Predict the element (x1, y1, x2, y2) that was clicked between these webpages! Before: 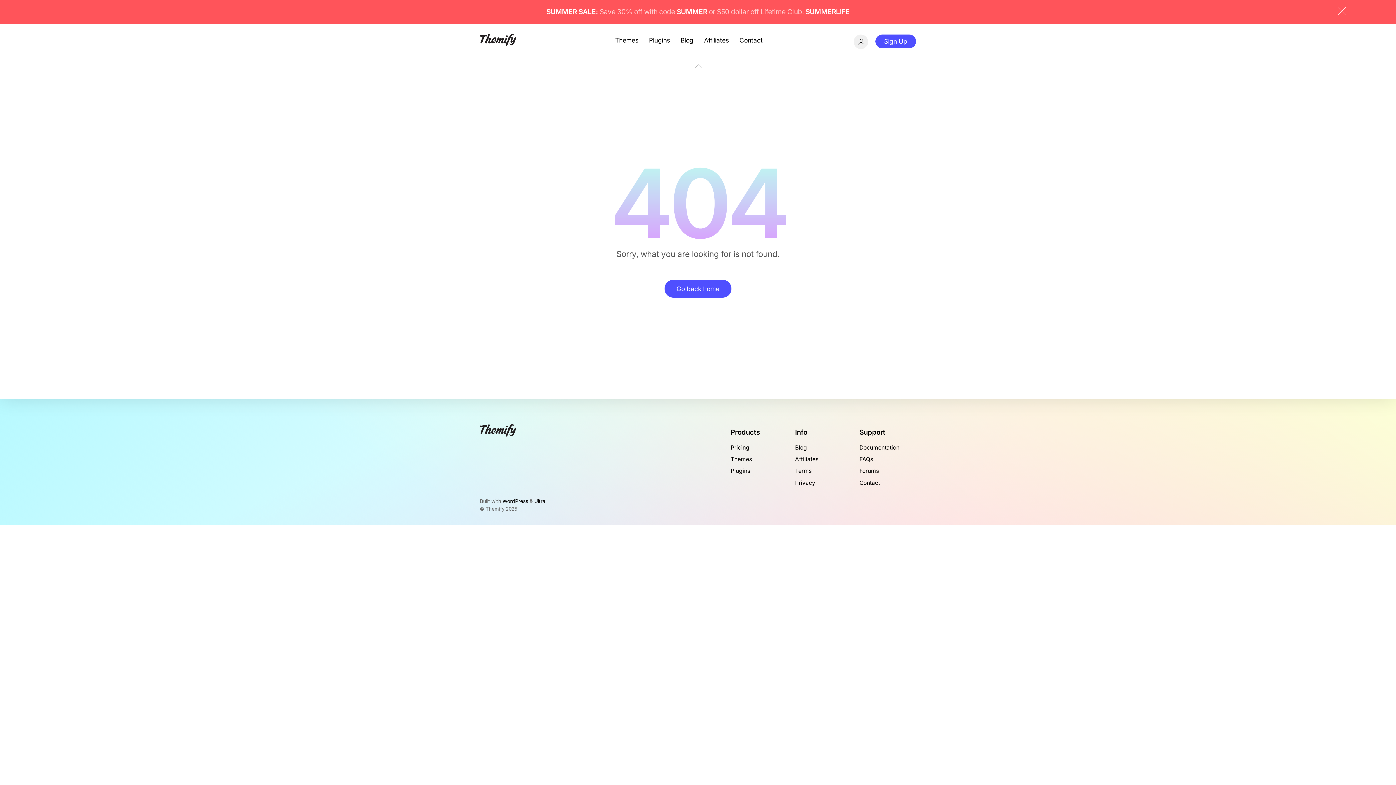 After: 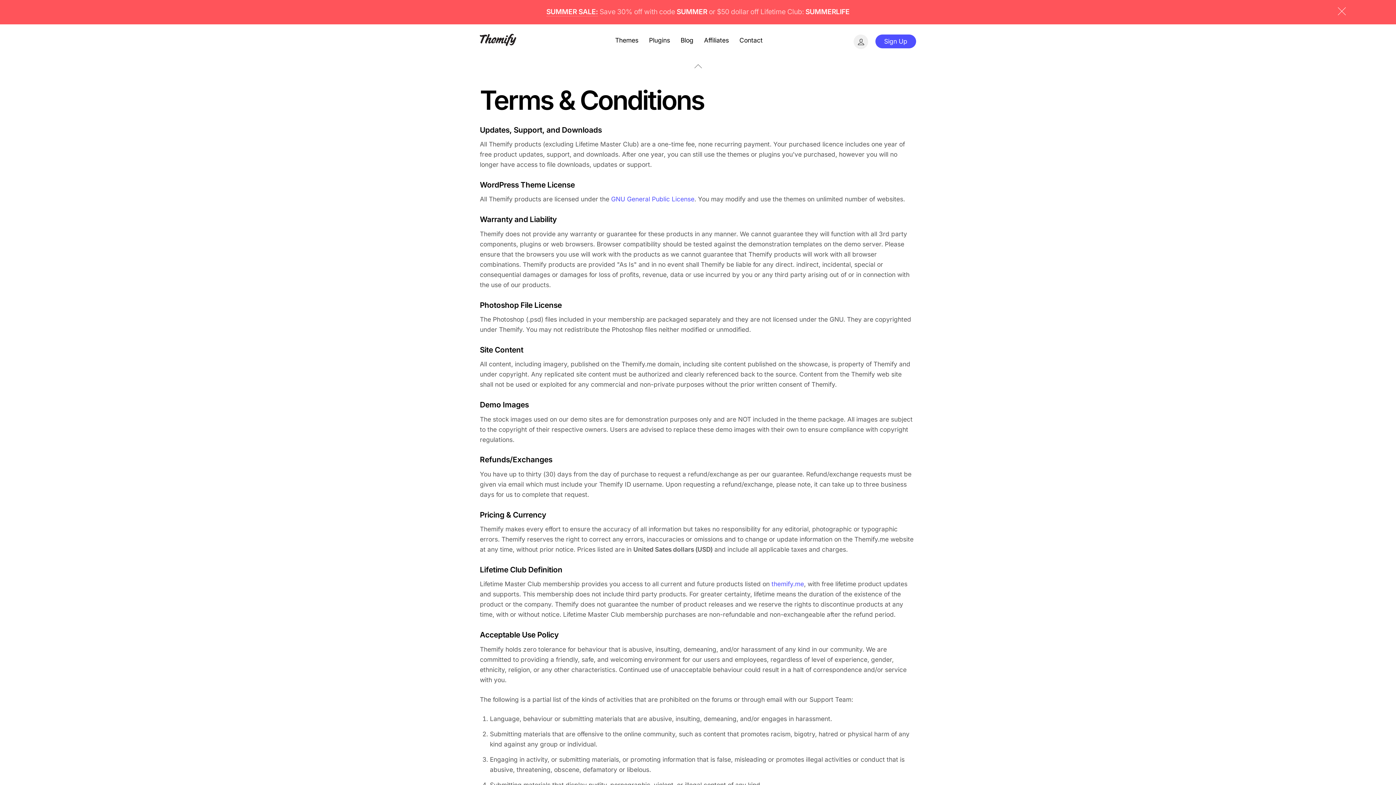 Action: bbox: (795, 467, 811, 474) label: Terms